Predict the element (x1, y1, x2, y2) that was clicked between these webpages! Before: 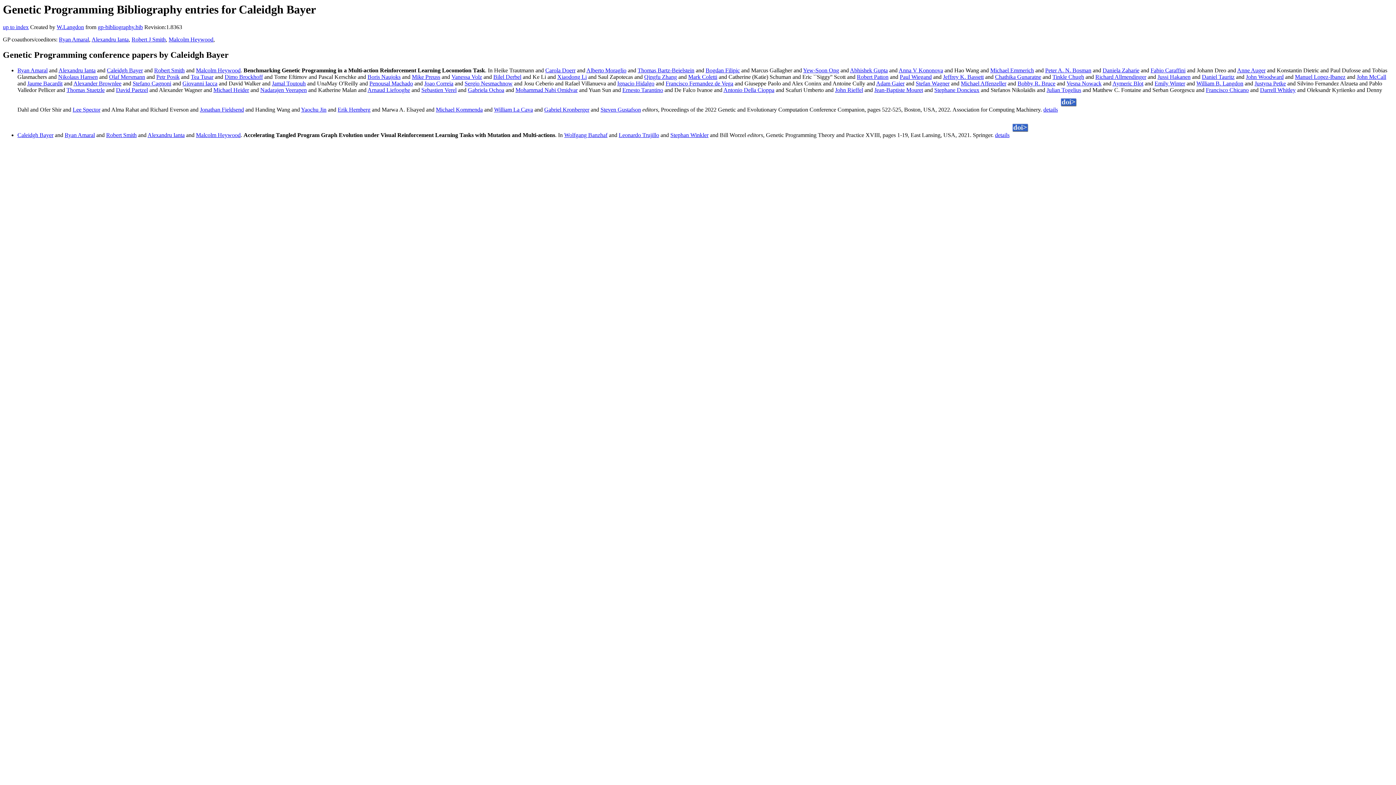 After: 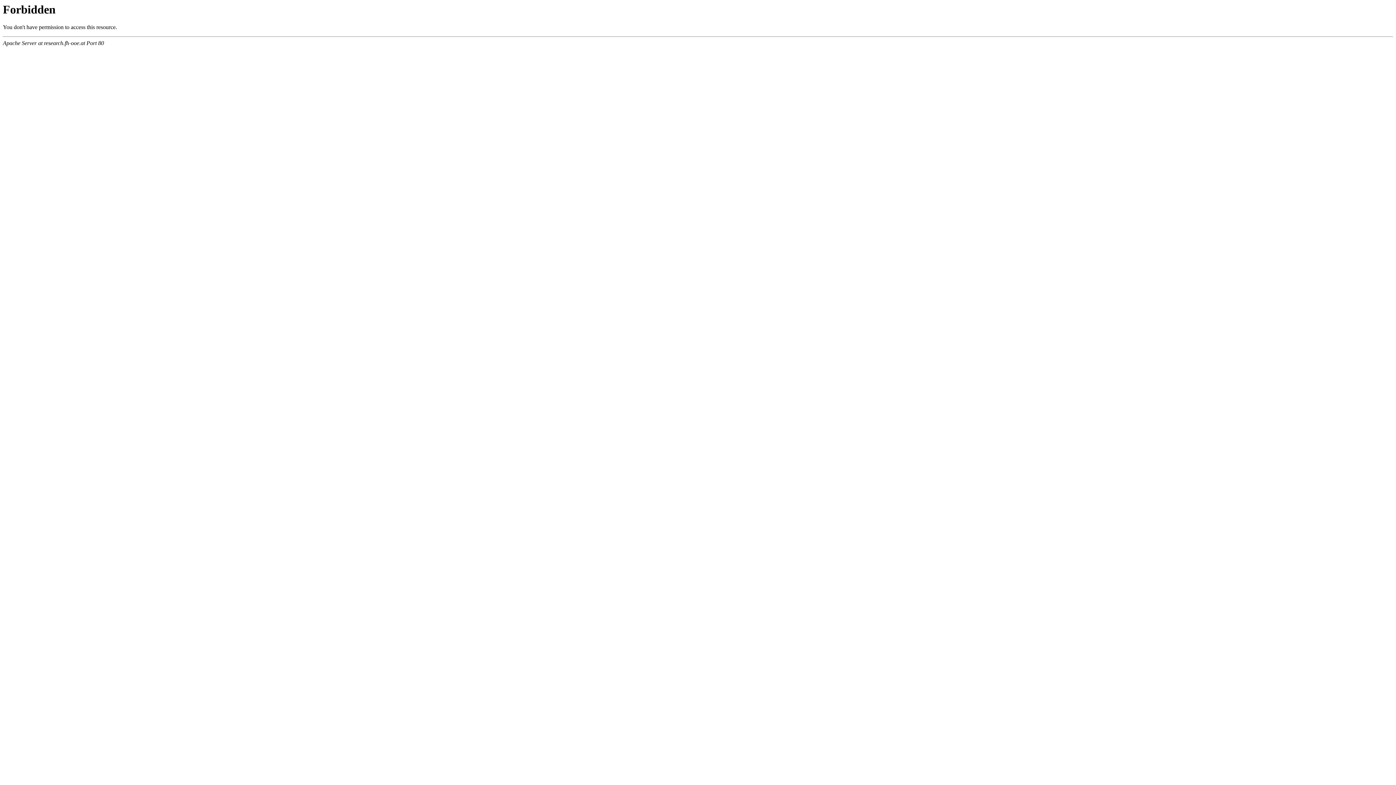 Action: label: Stefan Wagner bbox: (916, 80, 949, 86)